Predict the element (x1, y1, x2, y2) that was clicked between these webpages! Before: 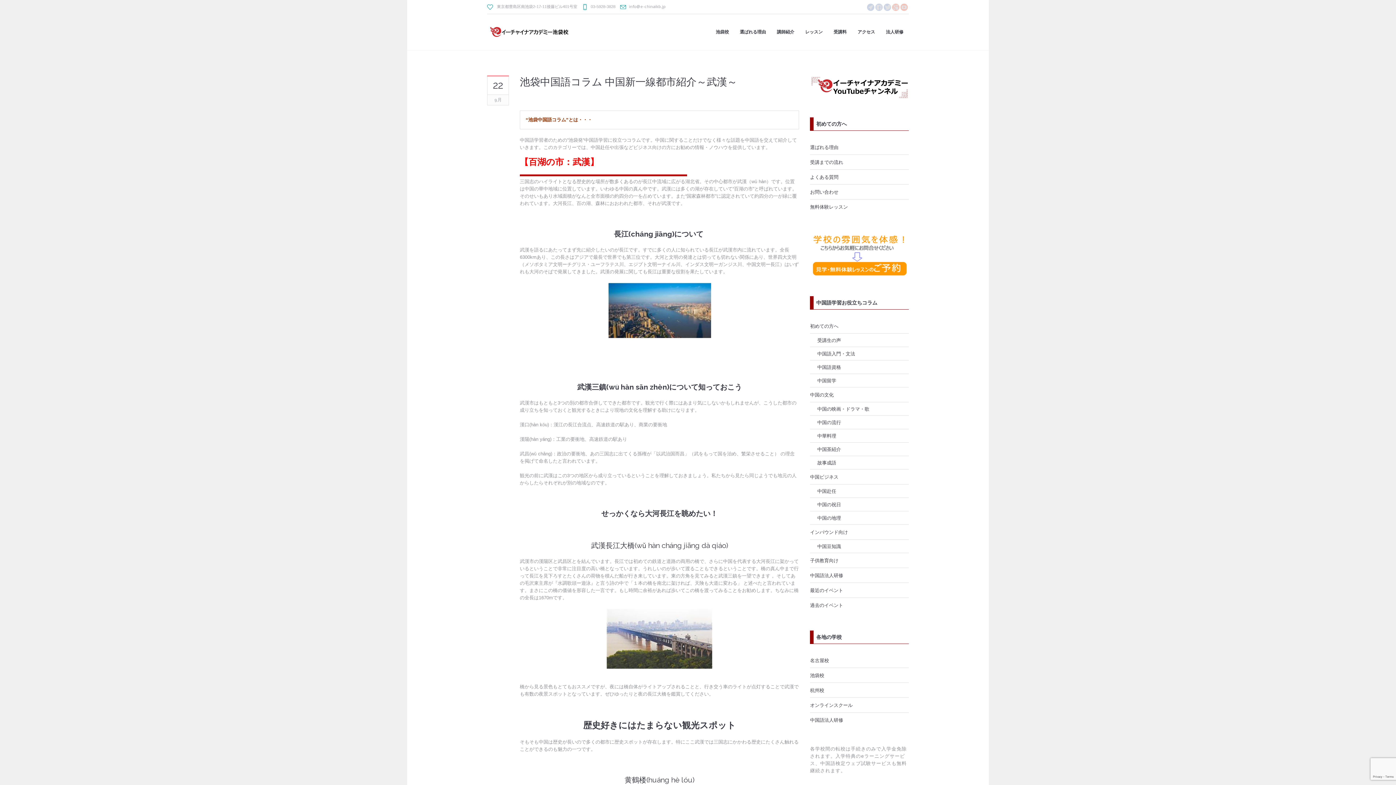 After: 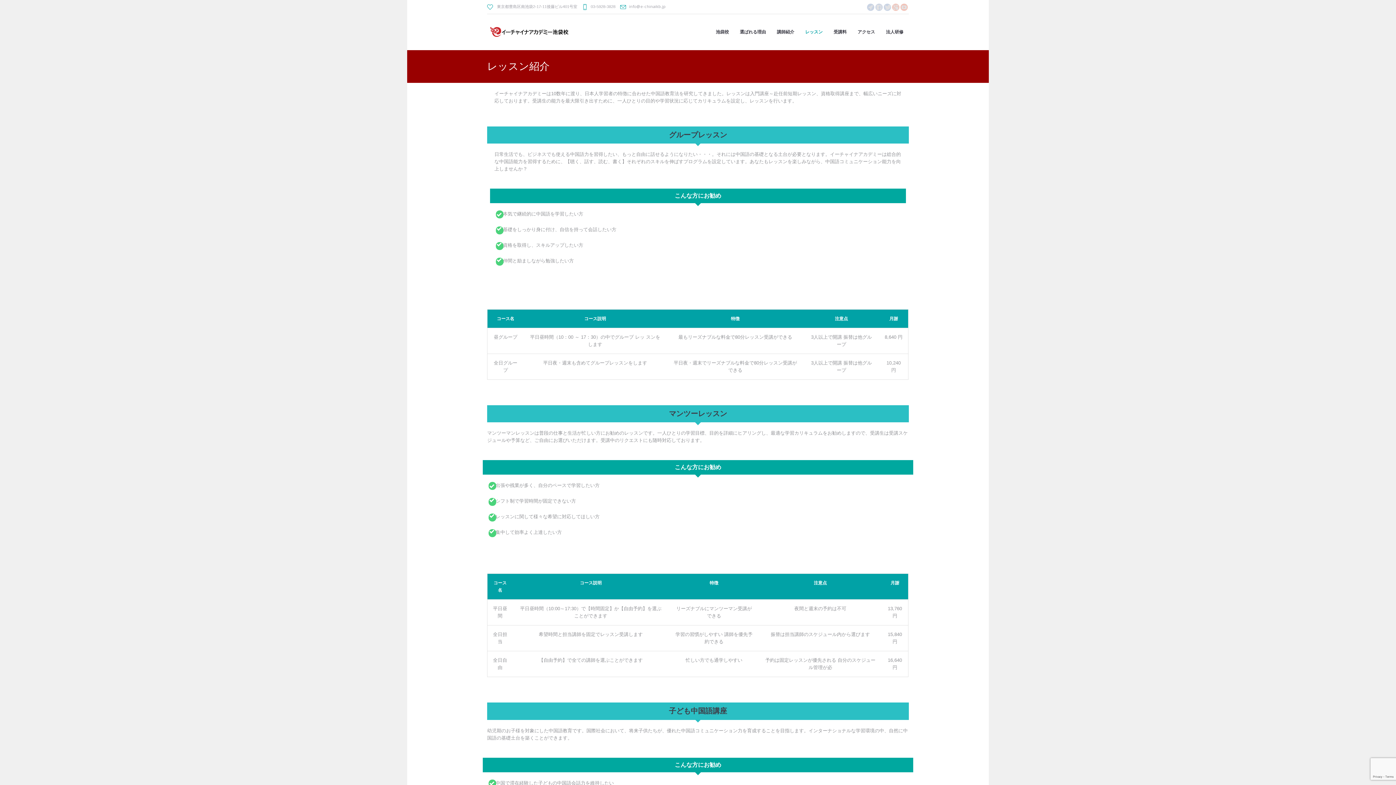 Action: label: レッスン bbox: (800, 13, 828, 50)